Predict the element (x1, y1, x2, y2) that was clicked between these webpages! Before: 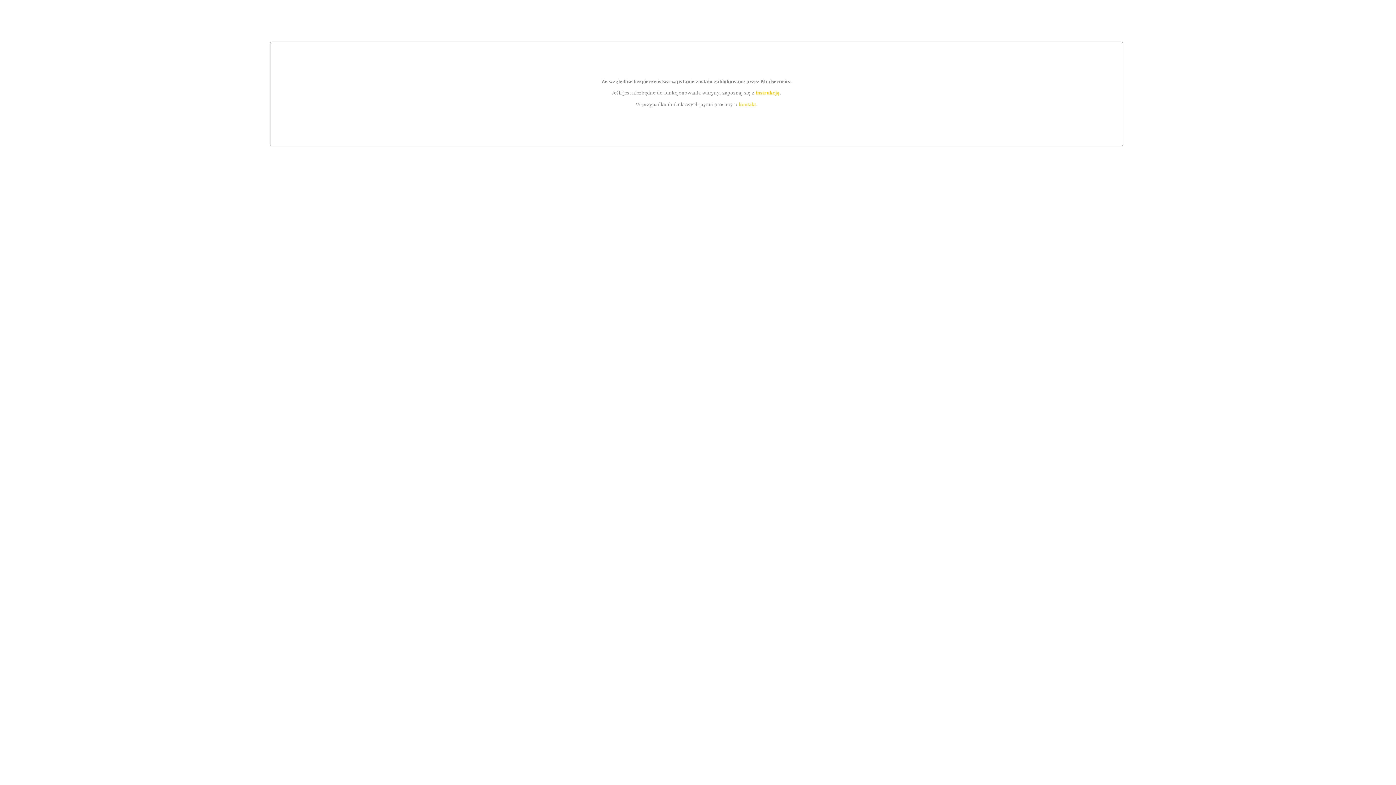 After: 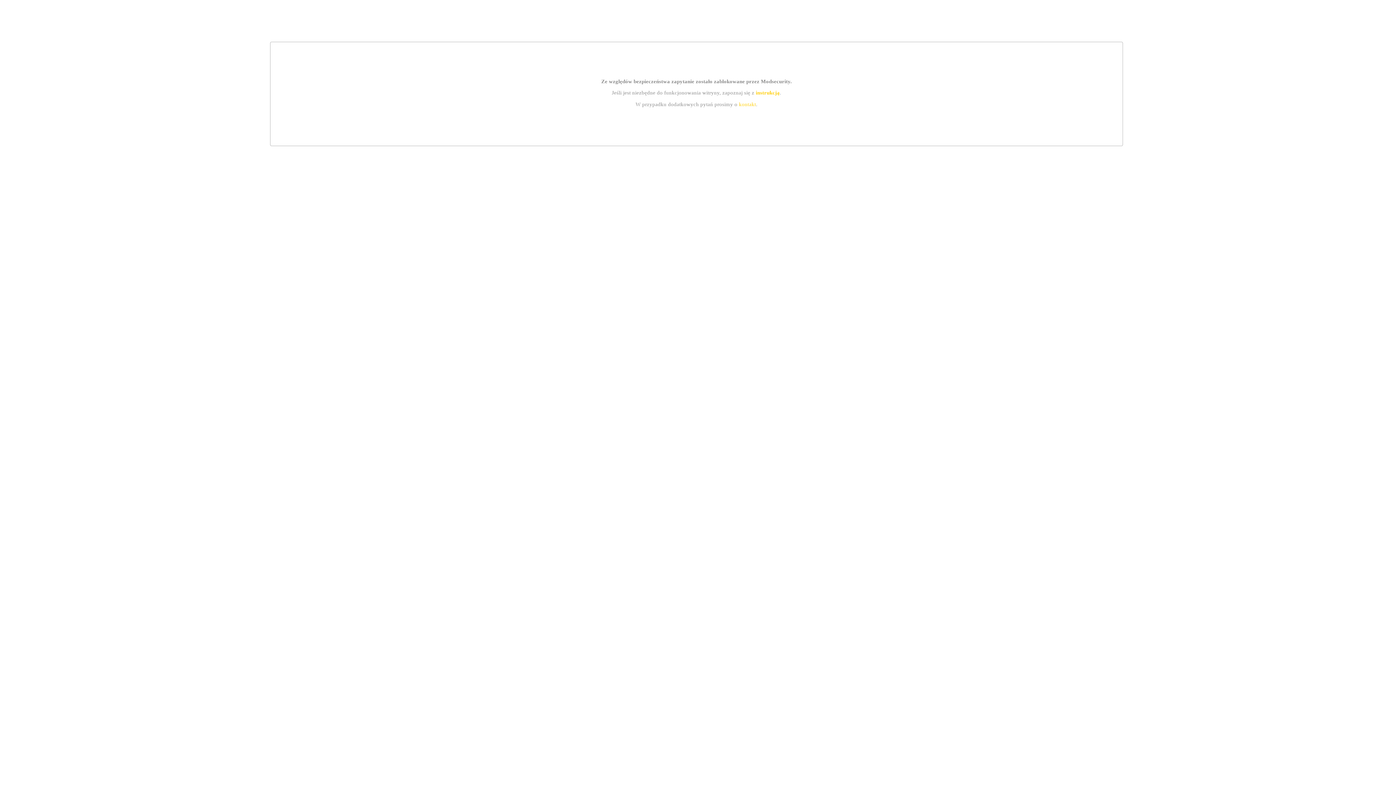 Action: label: kontakt bbox: (739, 101, 756, 107)